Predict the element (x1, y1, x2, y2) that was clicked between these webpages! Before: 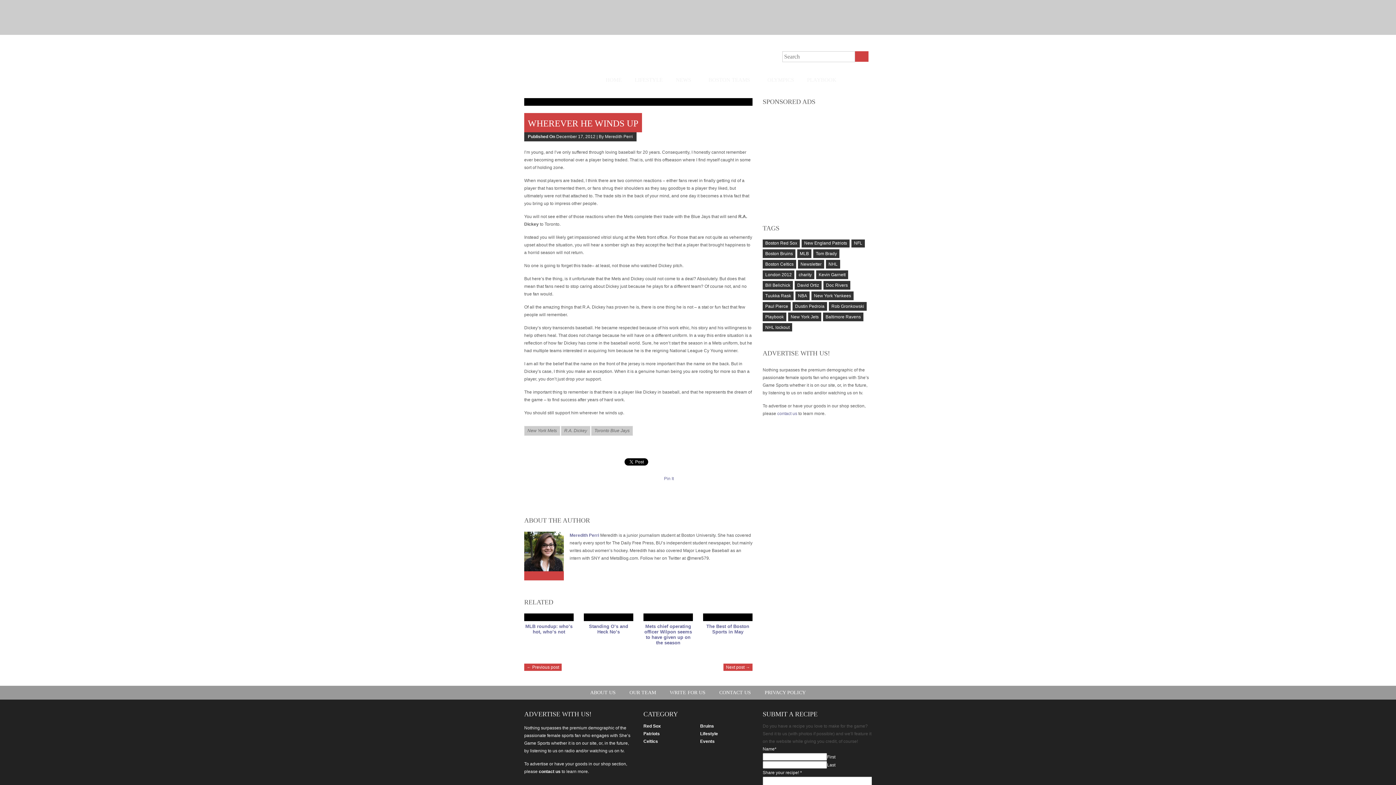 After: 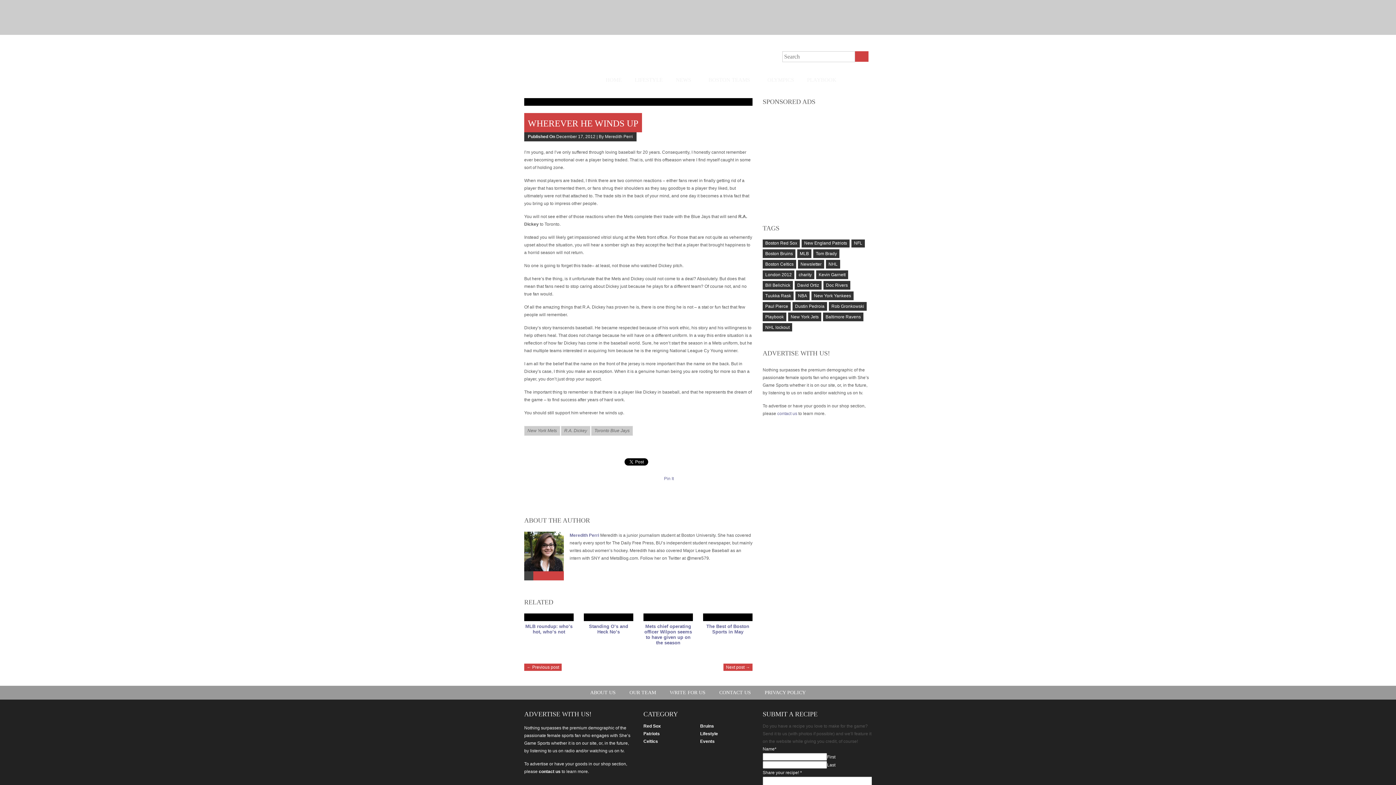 Action: bbox: (524, 571, 533, 580)